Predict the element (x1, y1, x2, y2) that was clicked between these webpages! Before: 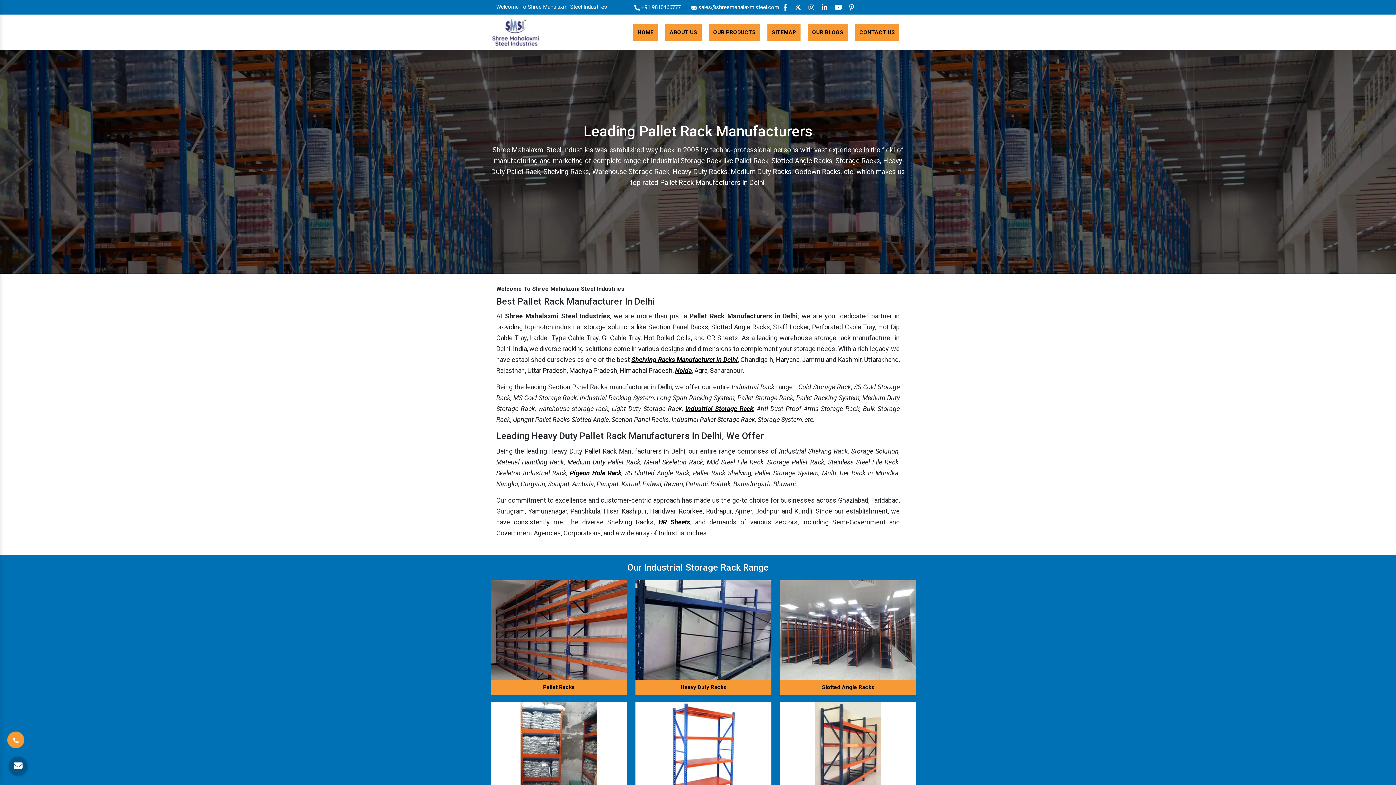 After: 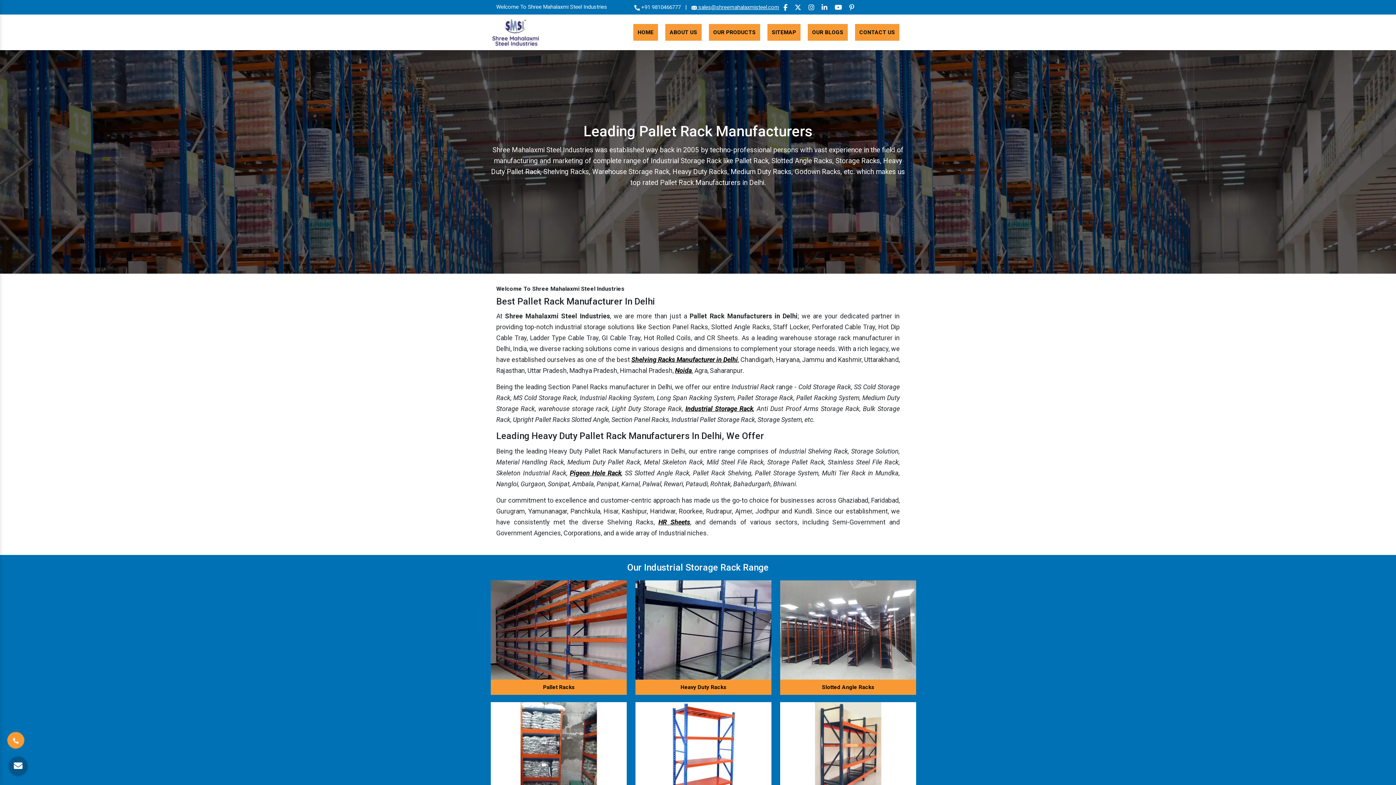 Action: bbox: (691, 4, 779, 10) label:  sales@shreemahalaxmisteel.com